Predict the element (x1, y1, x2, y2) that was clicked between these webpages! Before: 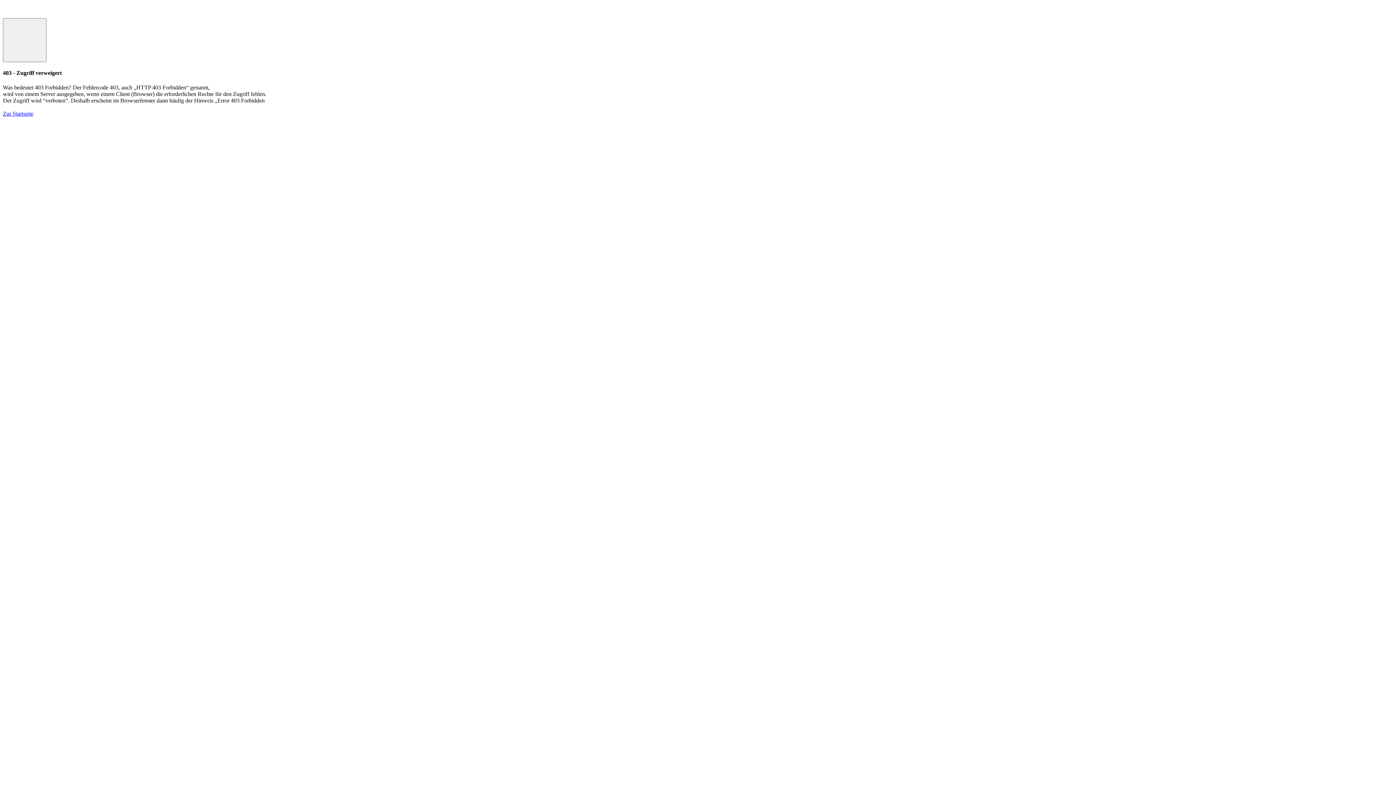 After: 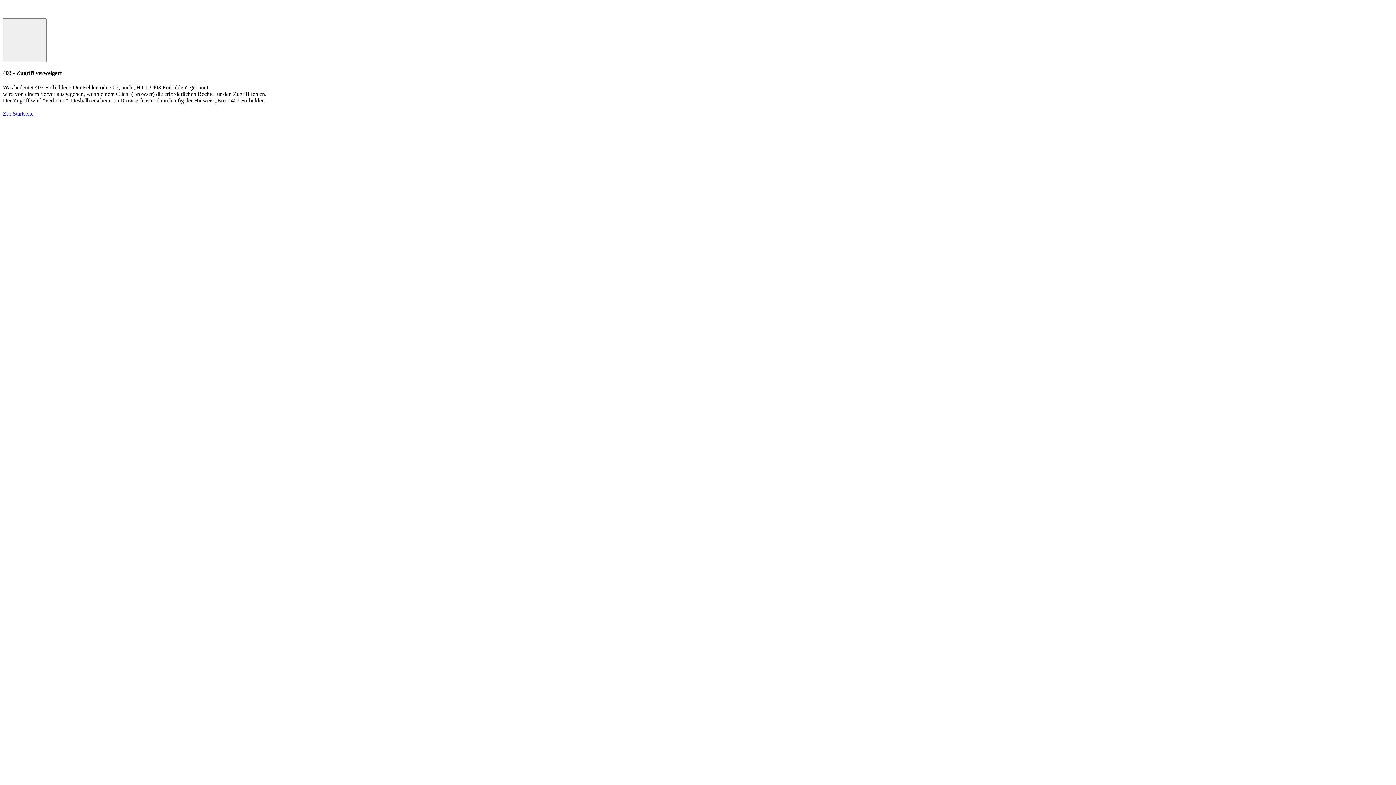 Action: label: Zur Startseite bbox: (2, 110, 33, 116)